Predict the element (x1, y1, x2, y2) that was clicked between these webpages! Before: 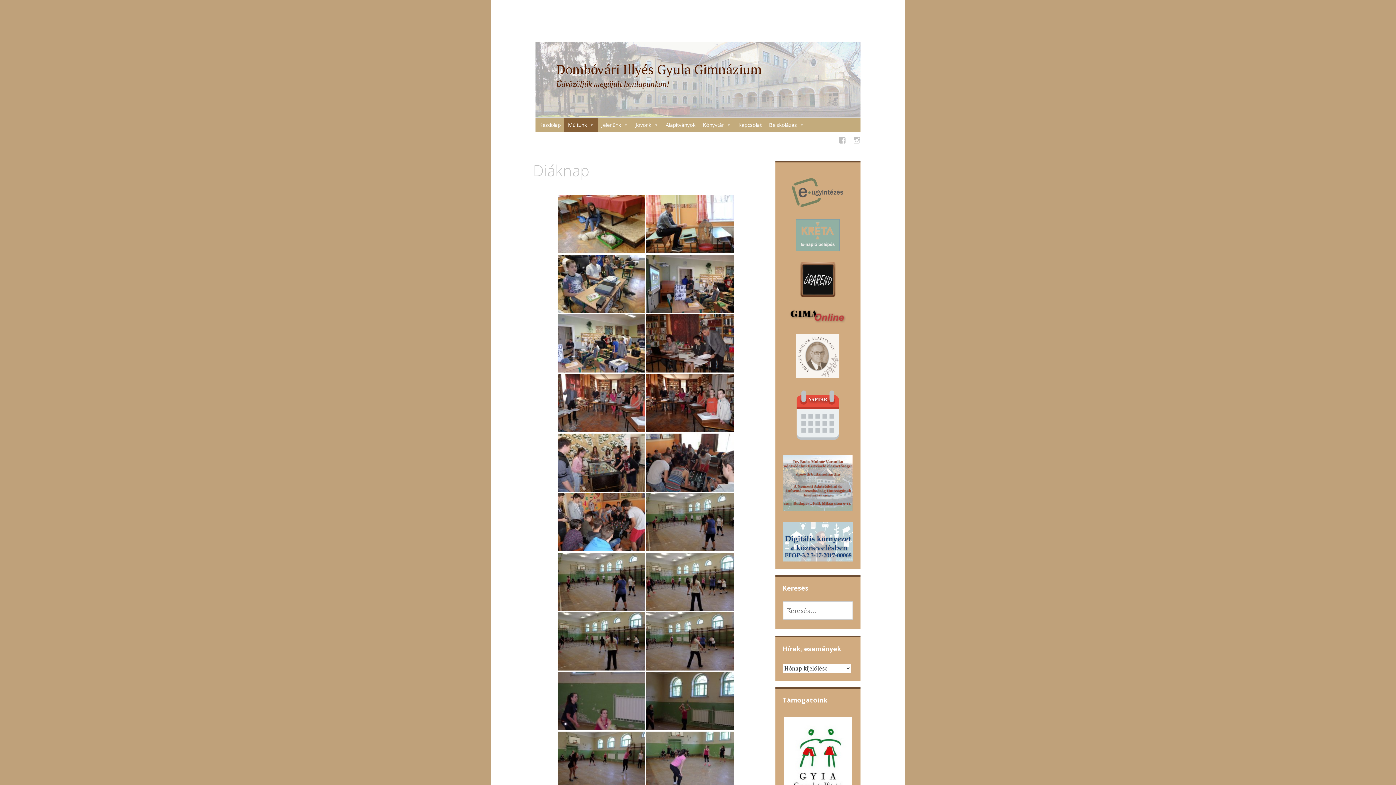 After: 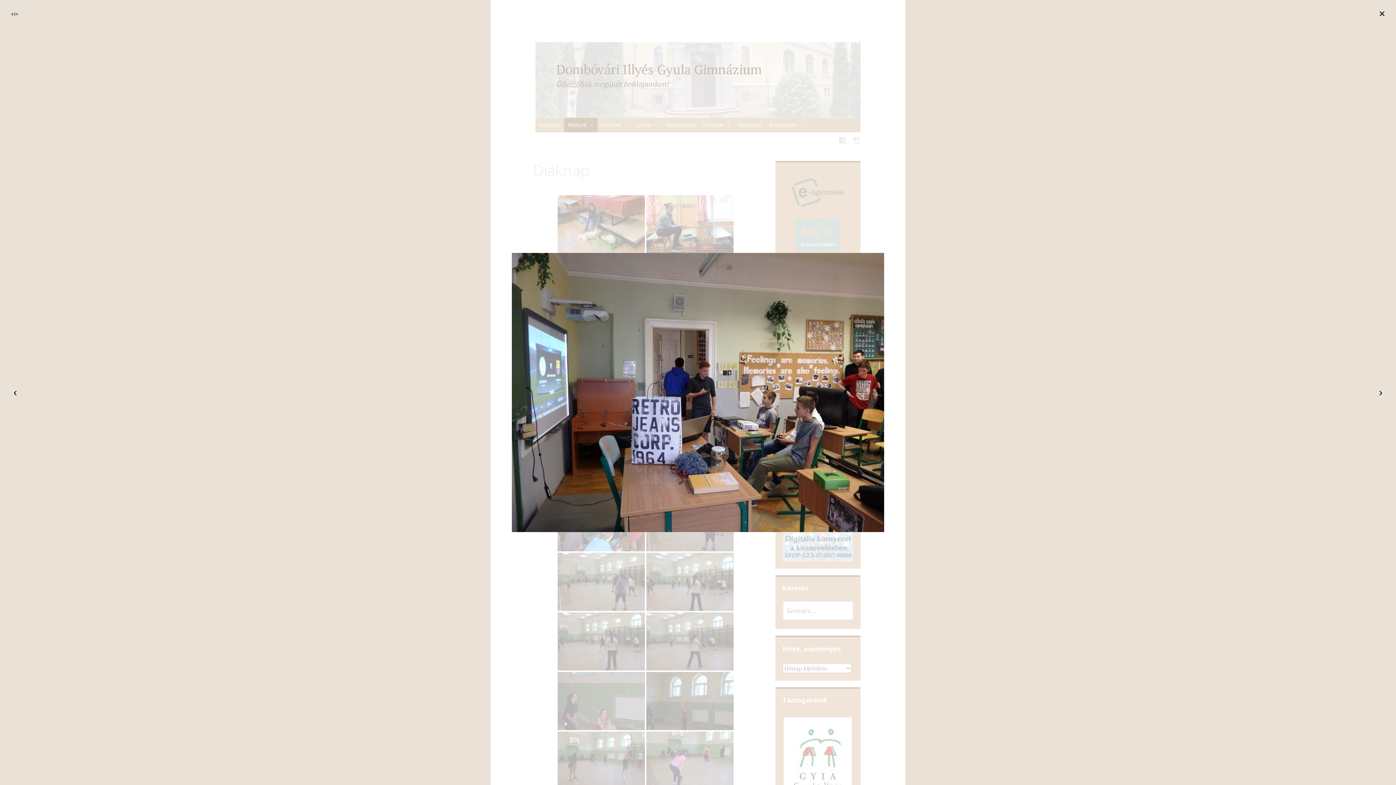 Action: bbox: (646, 255, 733, 313)